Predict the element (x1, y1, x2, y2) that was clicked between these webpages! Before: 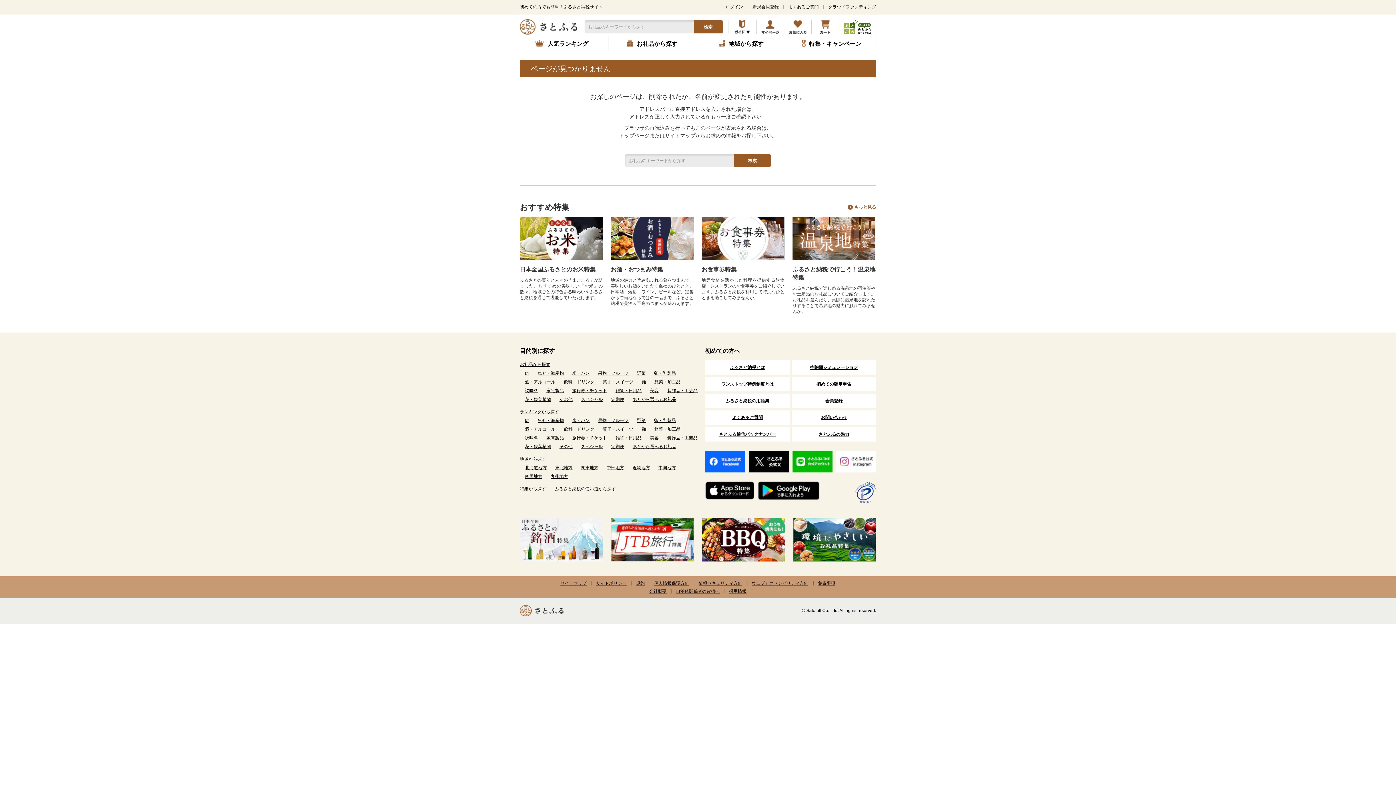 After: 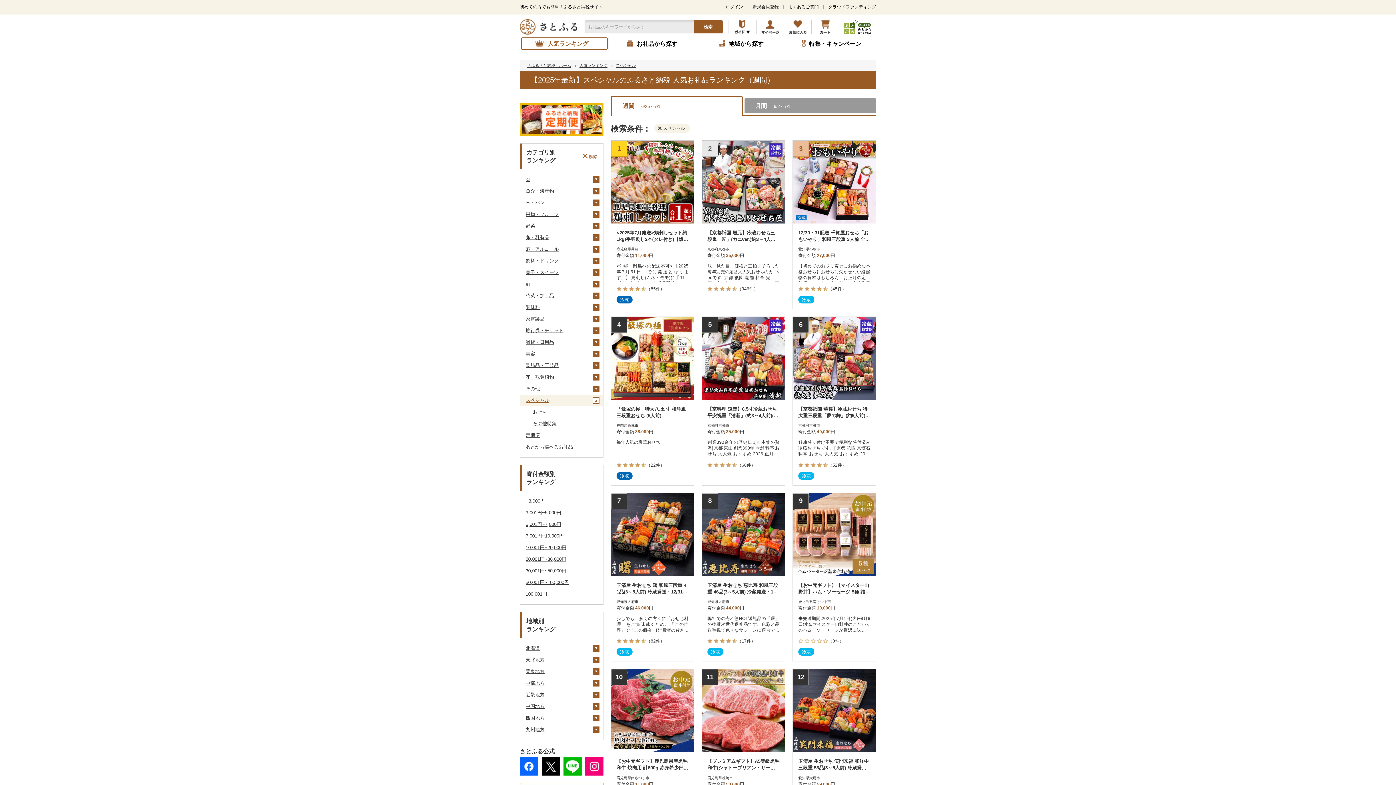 Action: bbox: (581, 444, 602, 449) label: スペシャル